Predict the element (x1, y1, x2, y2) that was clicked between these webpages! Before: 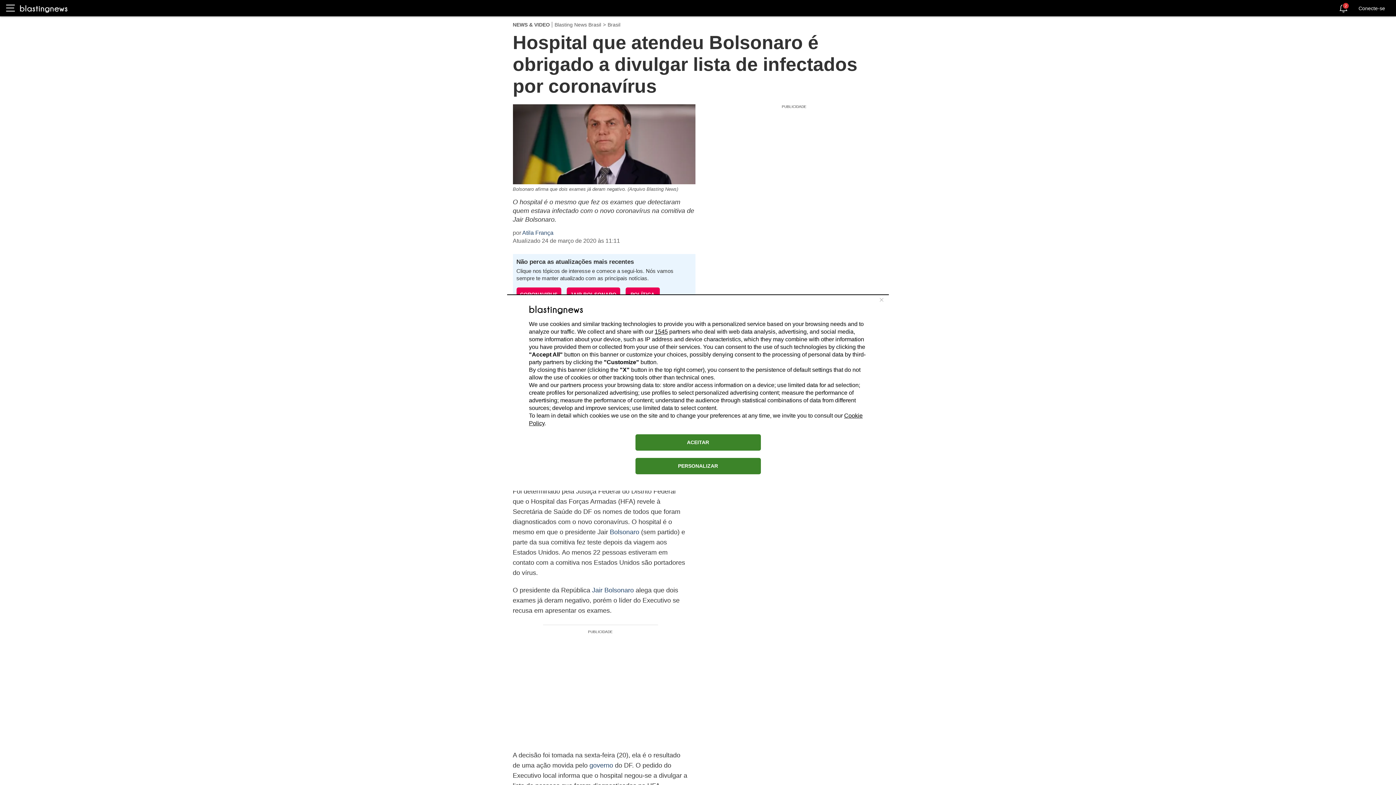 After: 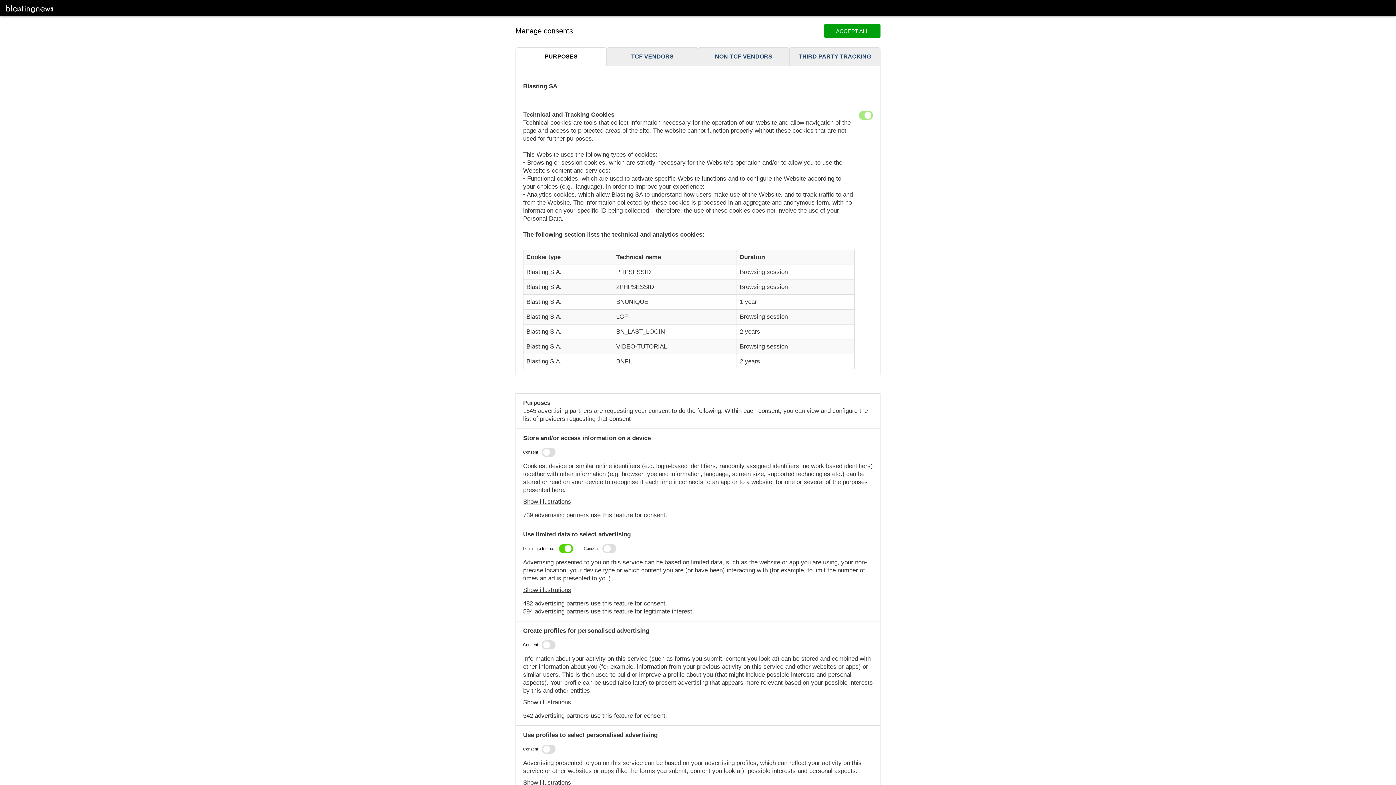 Action: label: PERSONALIZAR bbox: (635, 458, 760, 474)